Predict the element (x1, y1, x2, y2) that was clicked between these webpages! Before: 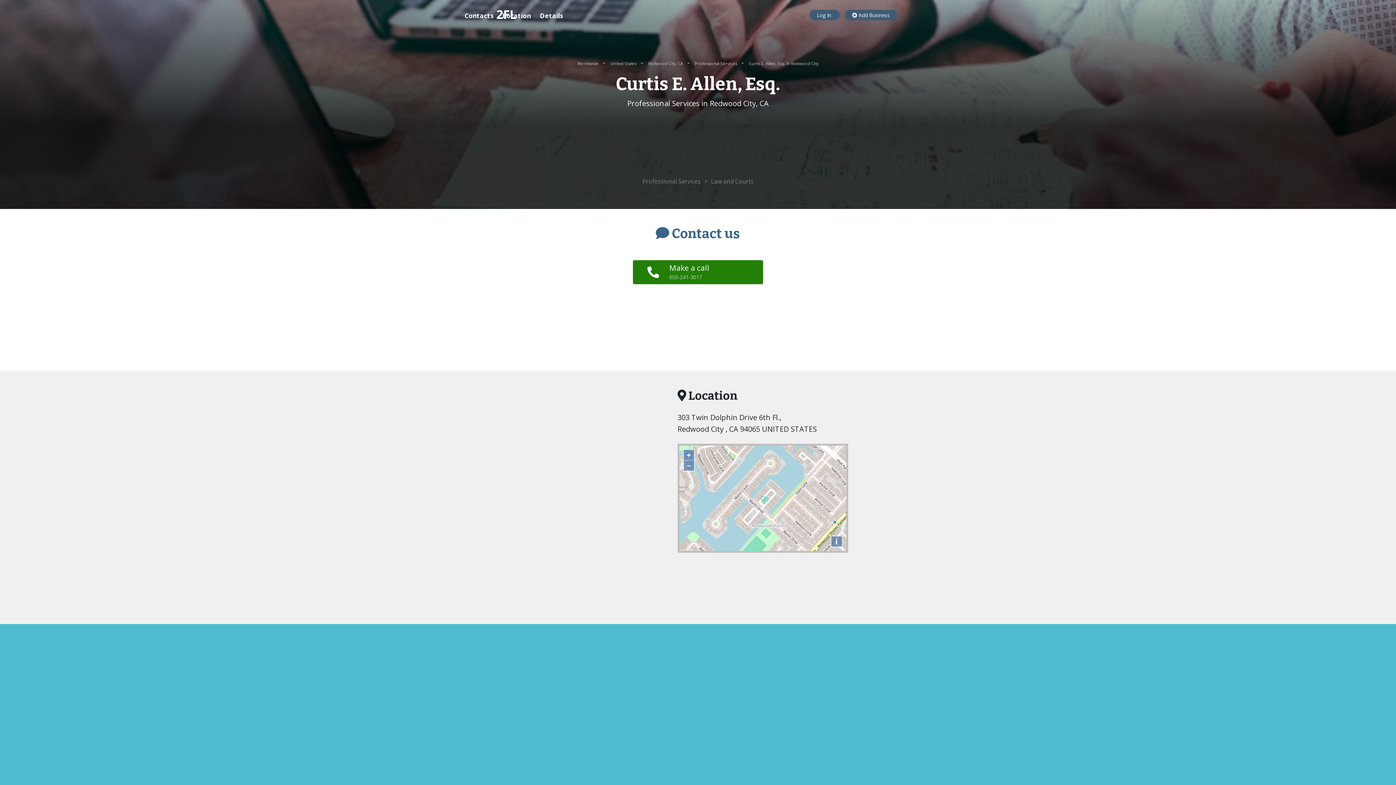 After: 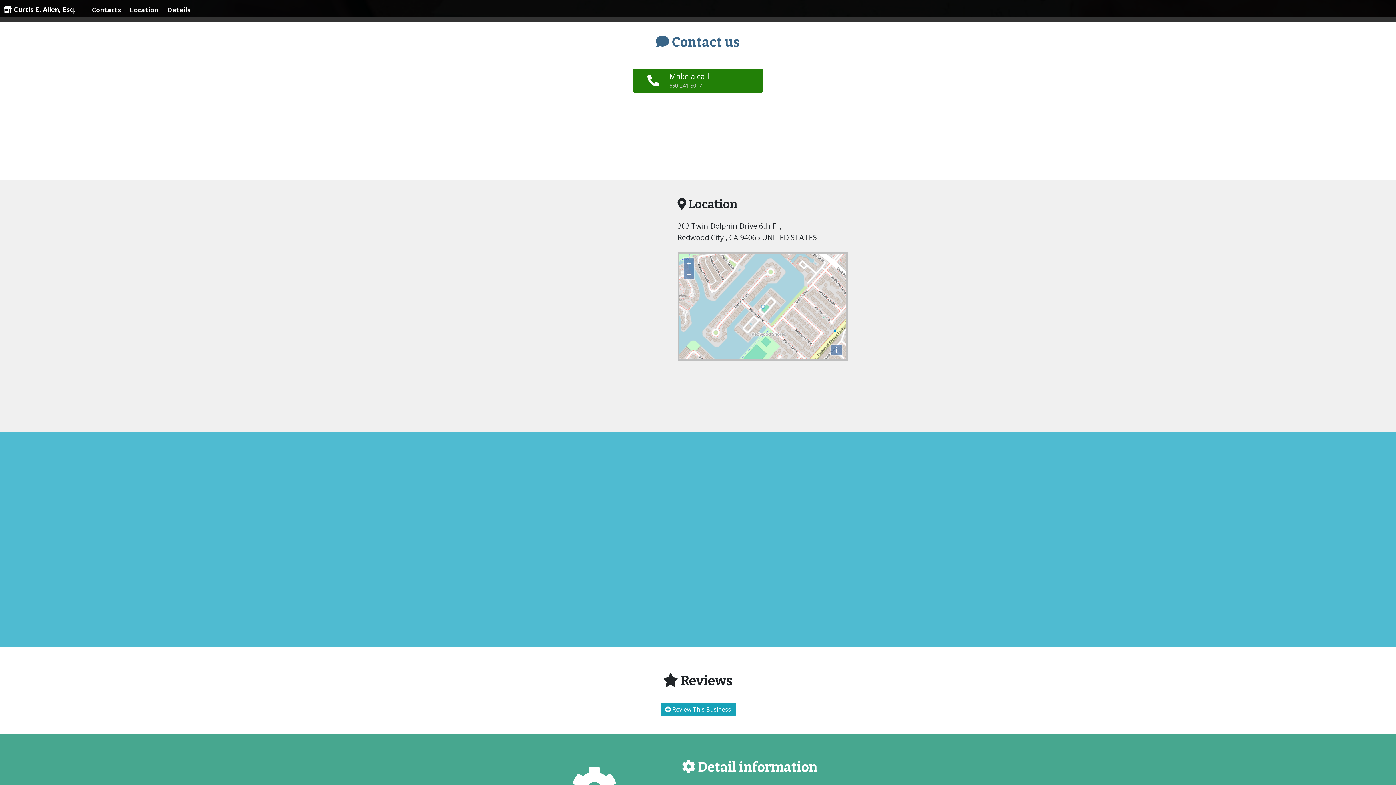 Action: bbox: (464, 5, 493, 25) label: Contacts